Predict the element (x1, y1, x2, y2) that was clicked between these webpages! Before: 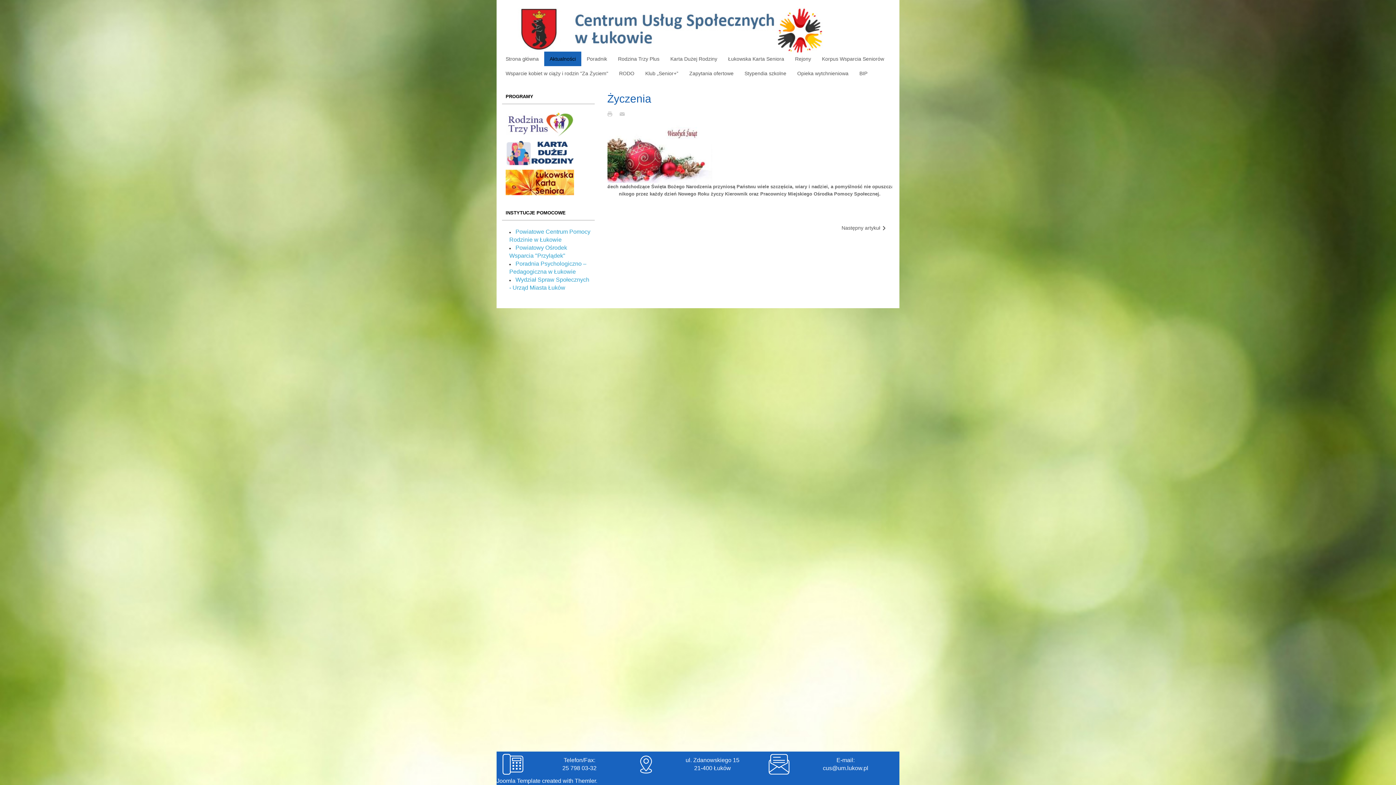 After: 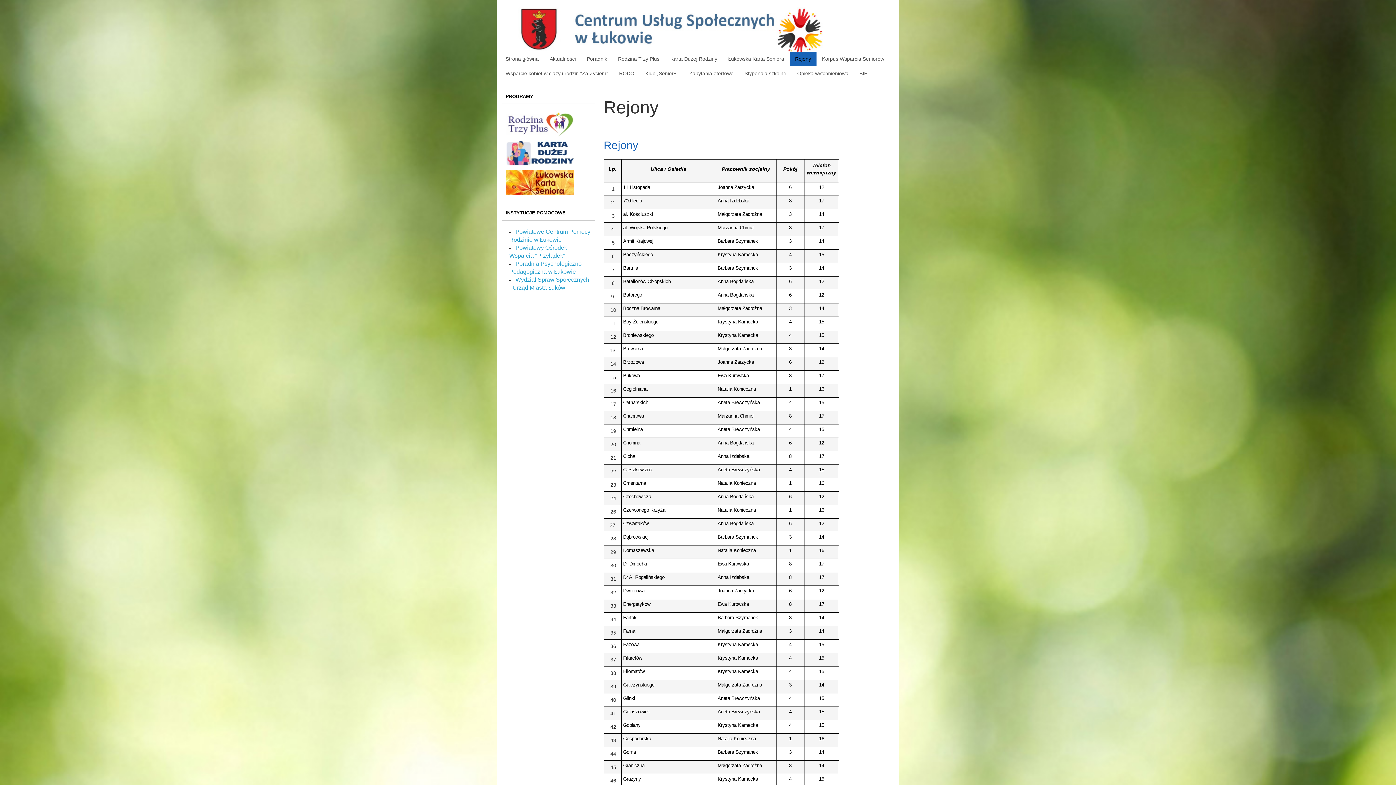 Action: bbox: (789, 51, 816, 66) label: Rejony